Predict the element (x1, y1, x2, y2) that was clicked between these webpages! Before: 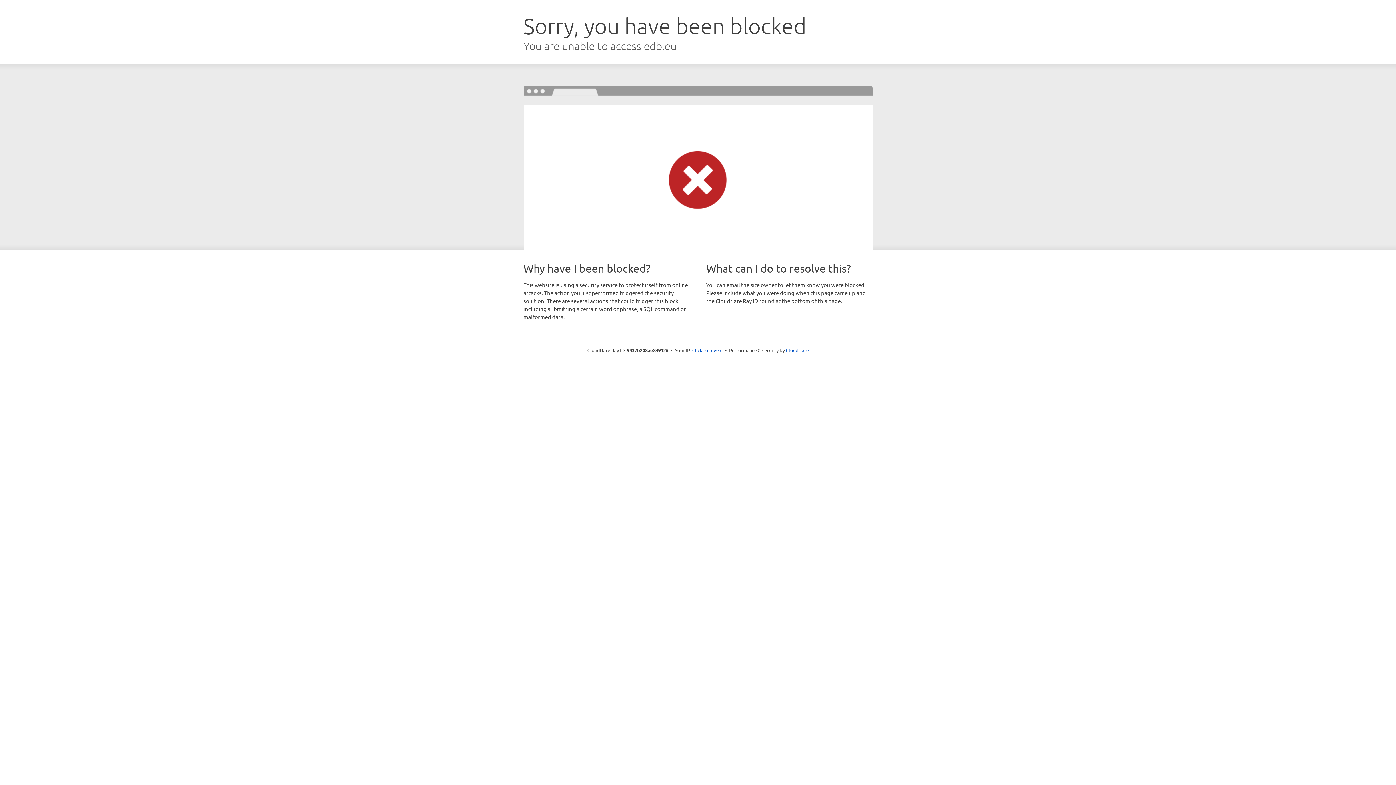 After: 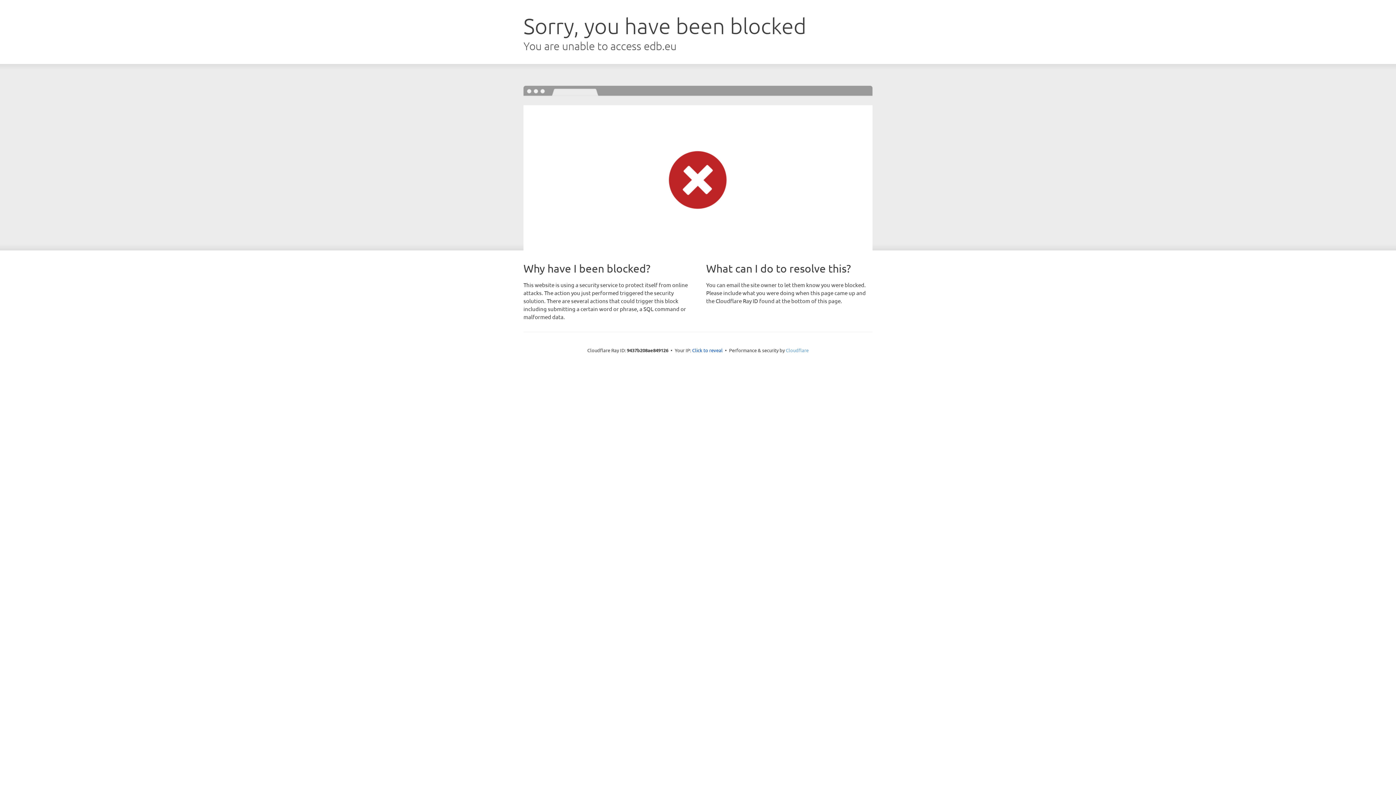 Action: label: Cloudflare bbox: (786, 347, 808, 353)